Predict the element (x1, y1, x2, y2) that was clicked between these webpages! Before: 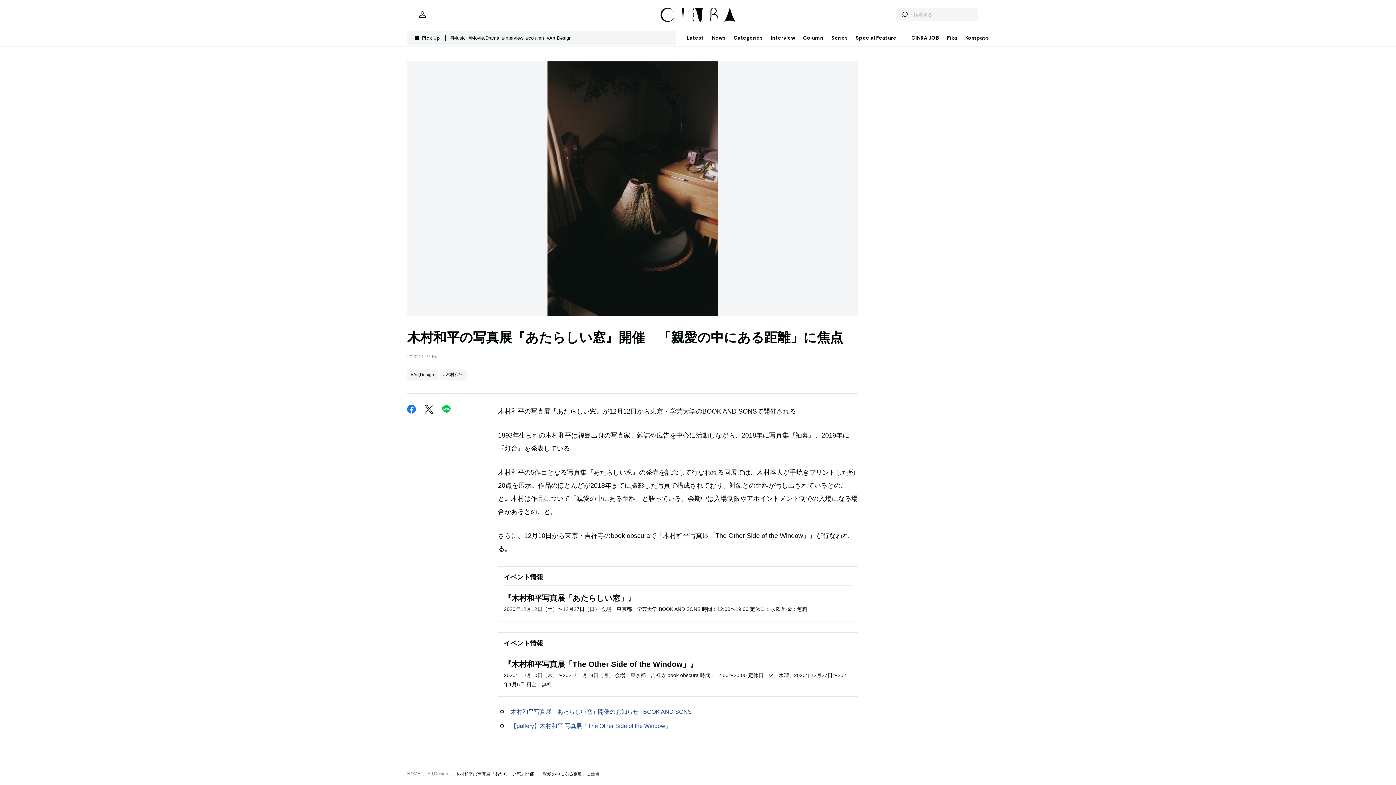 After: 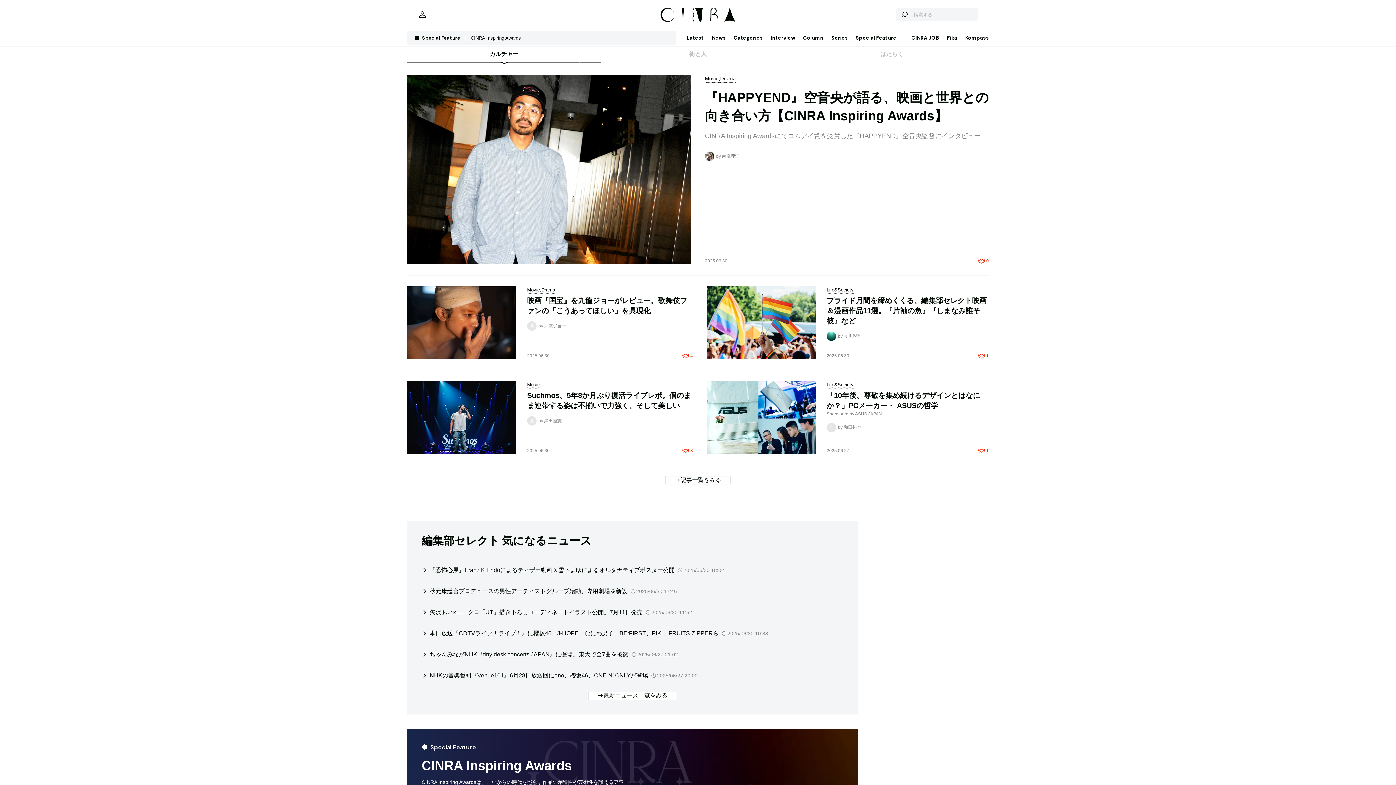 Action: label: HOME bbox: (407, 771, 420, 776)